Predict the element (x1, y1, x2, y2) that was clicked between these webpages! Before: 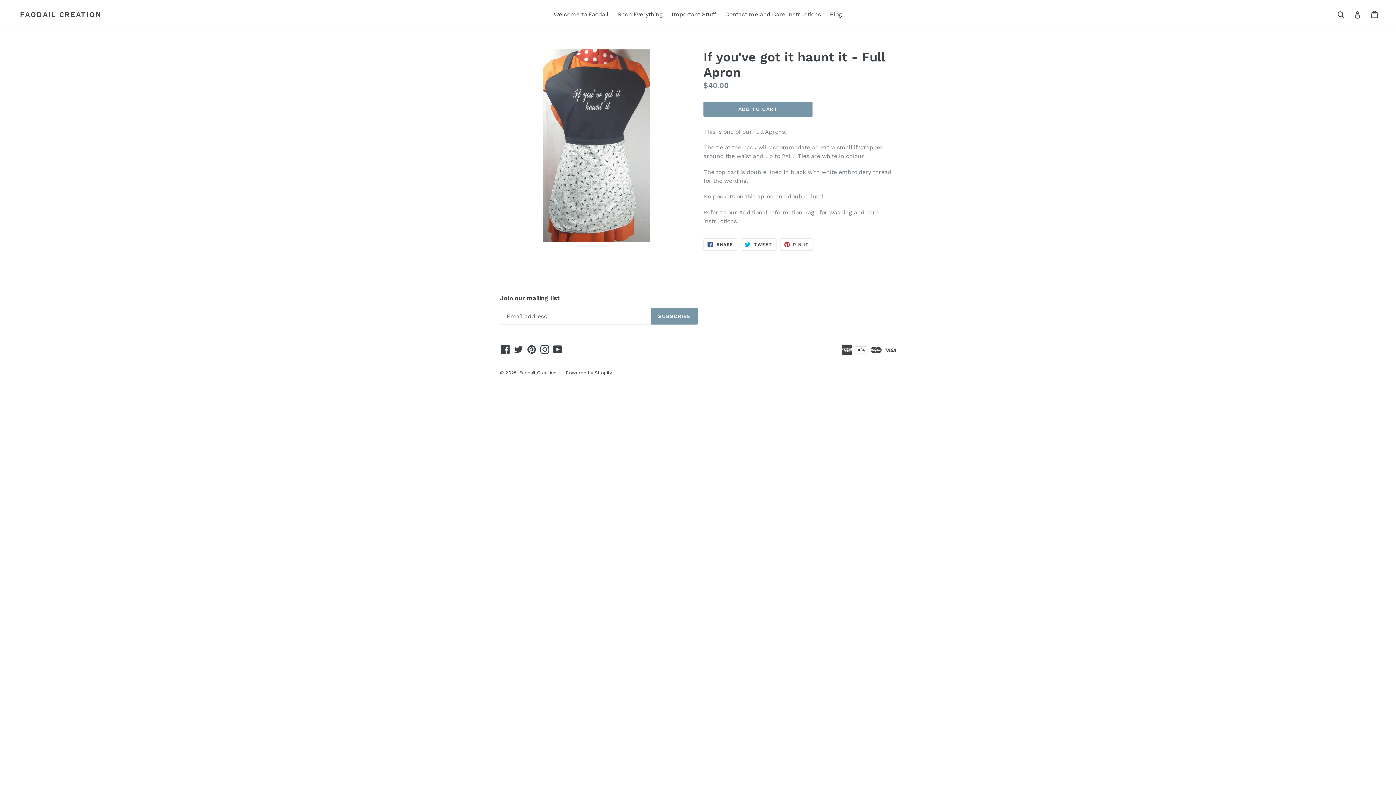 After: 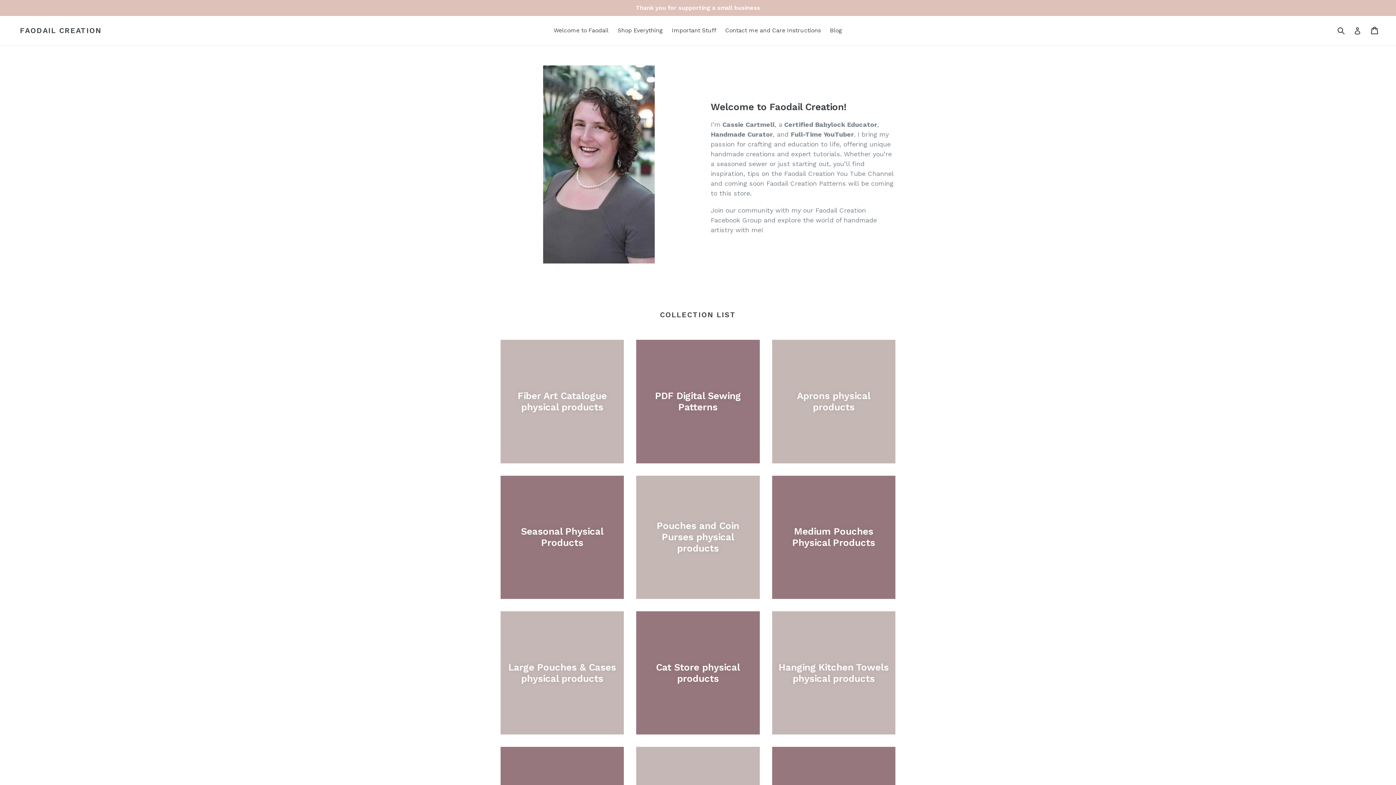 Action: bbox: (550, 9, 612, 20) label: Welcome to Faodail